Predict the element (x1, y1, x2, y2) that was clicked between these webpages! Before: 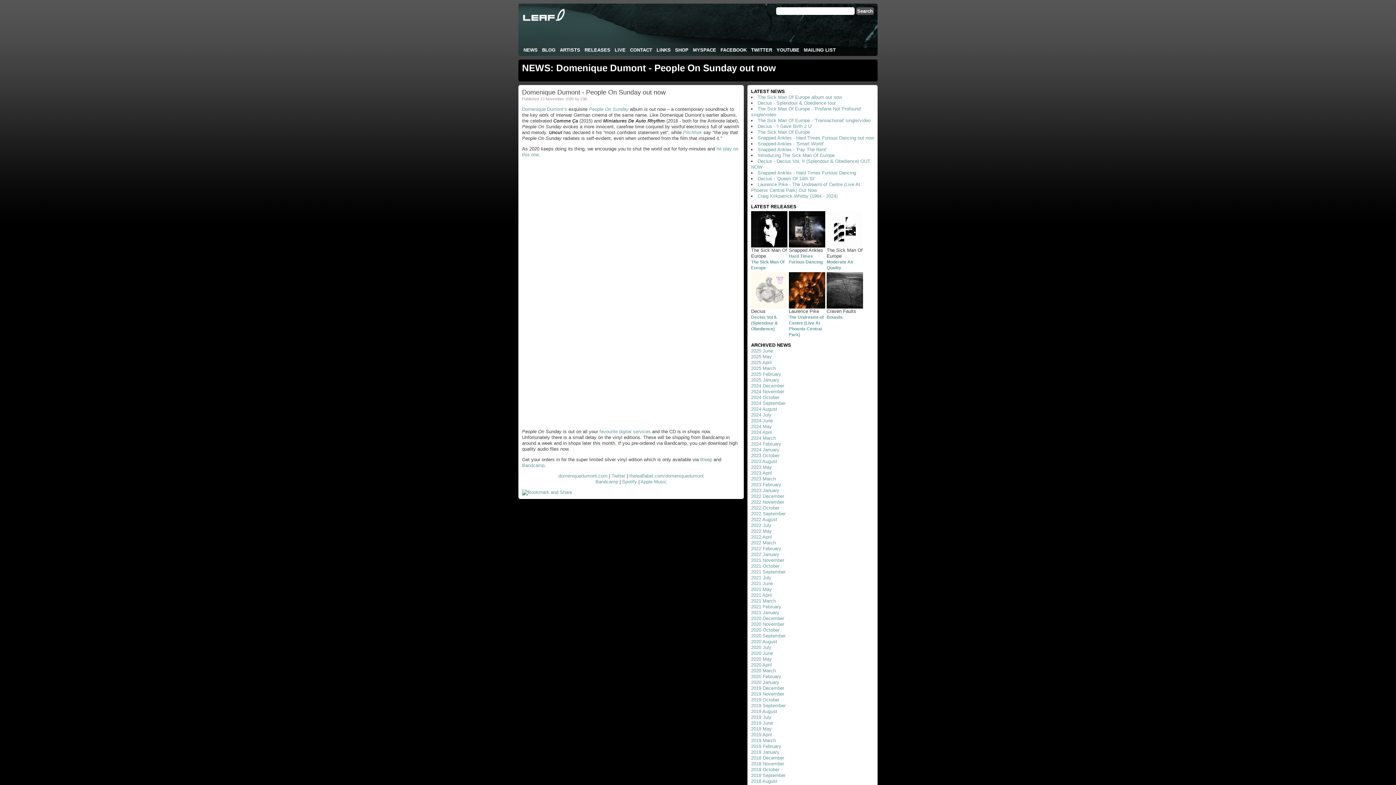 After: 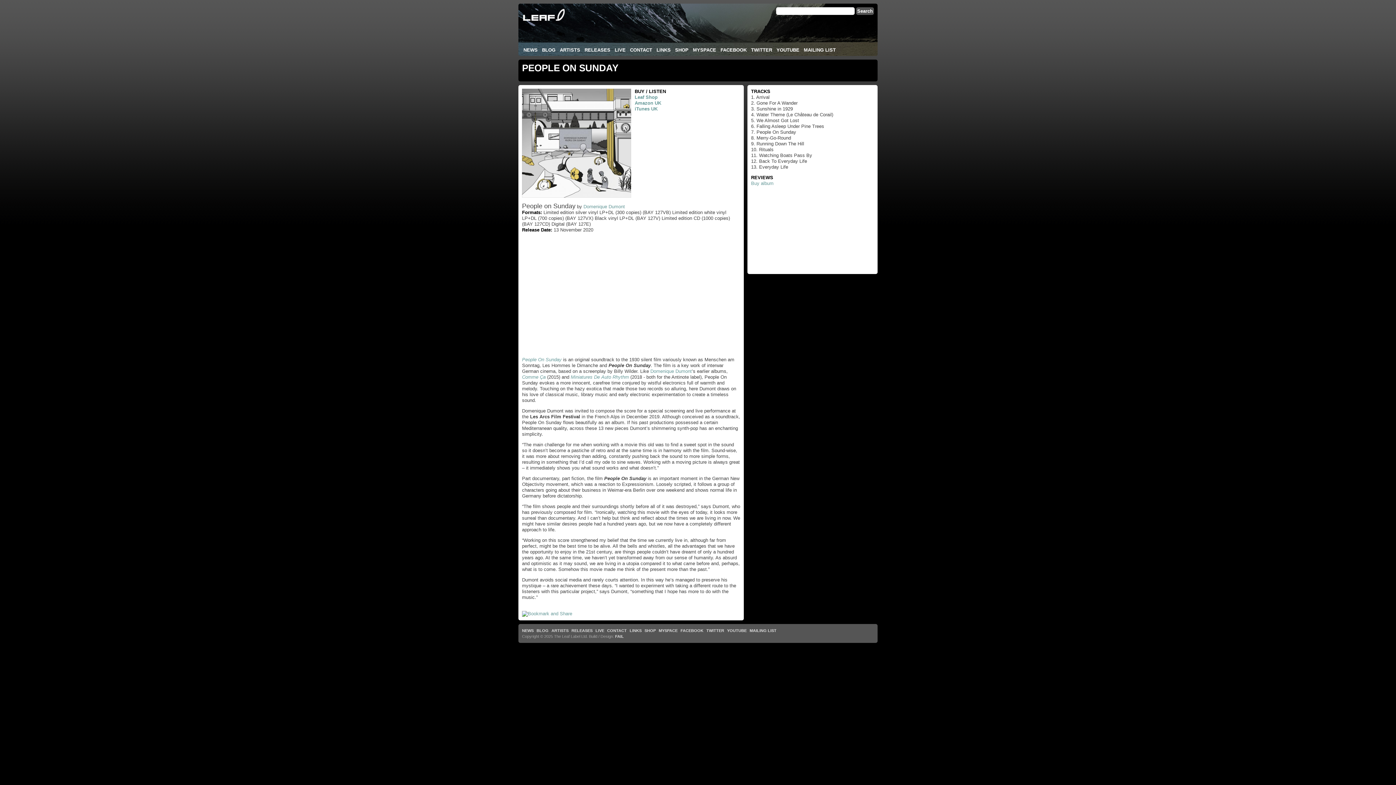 Action: label: People On Sunday bbox: (589, 106, 628, 112)